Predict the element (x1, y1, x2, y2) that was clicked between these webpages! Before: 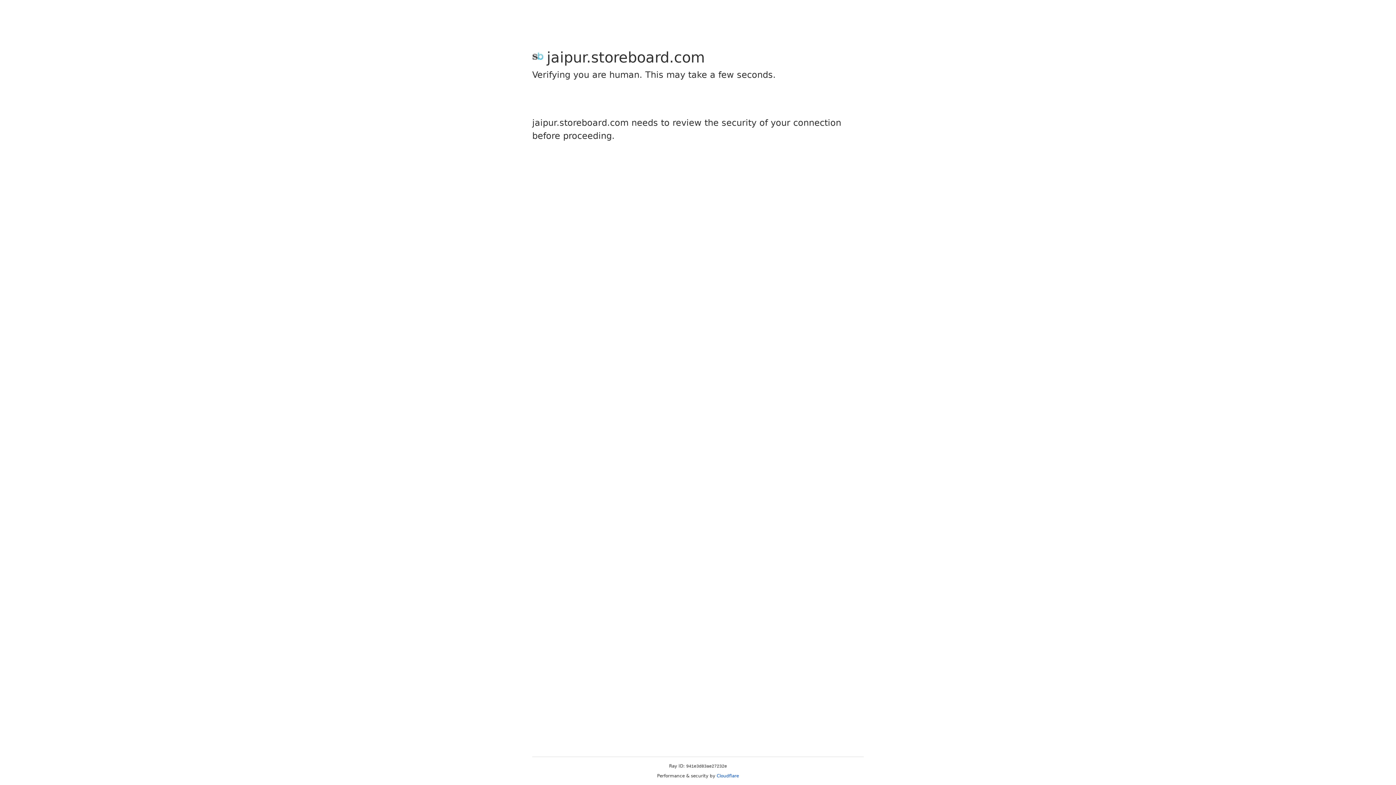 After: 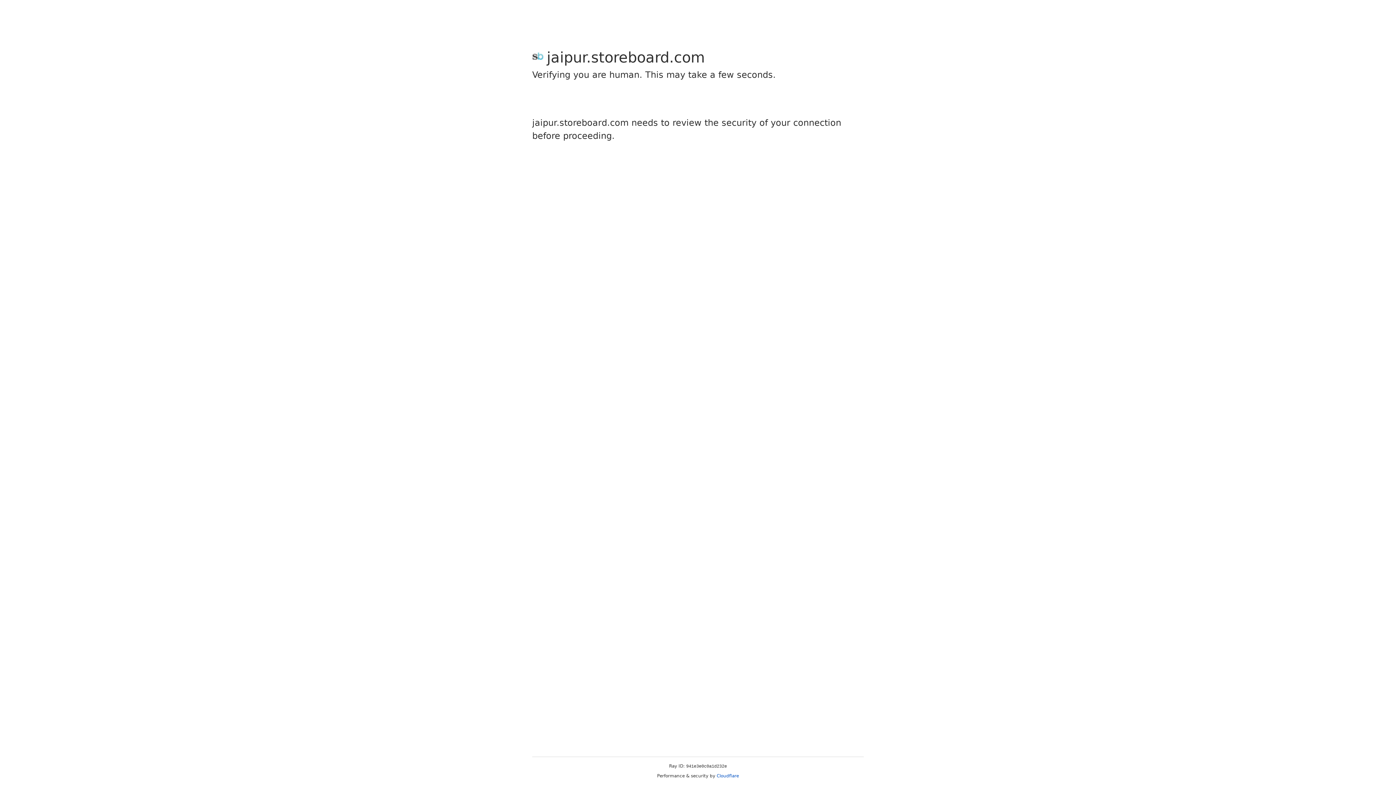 Action: bbox: (716, 773, 739, 778) label: Cloudflare